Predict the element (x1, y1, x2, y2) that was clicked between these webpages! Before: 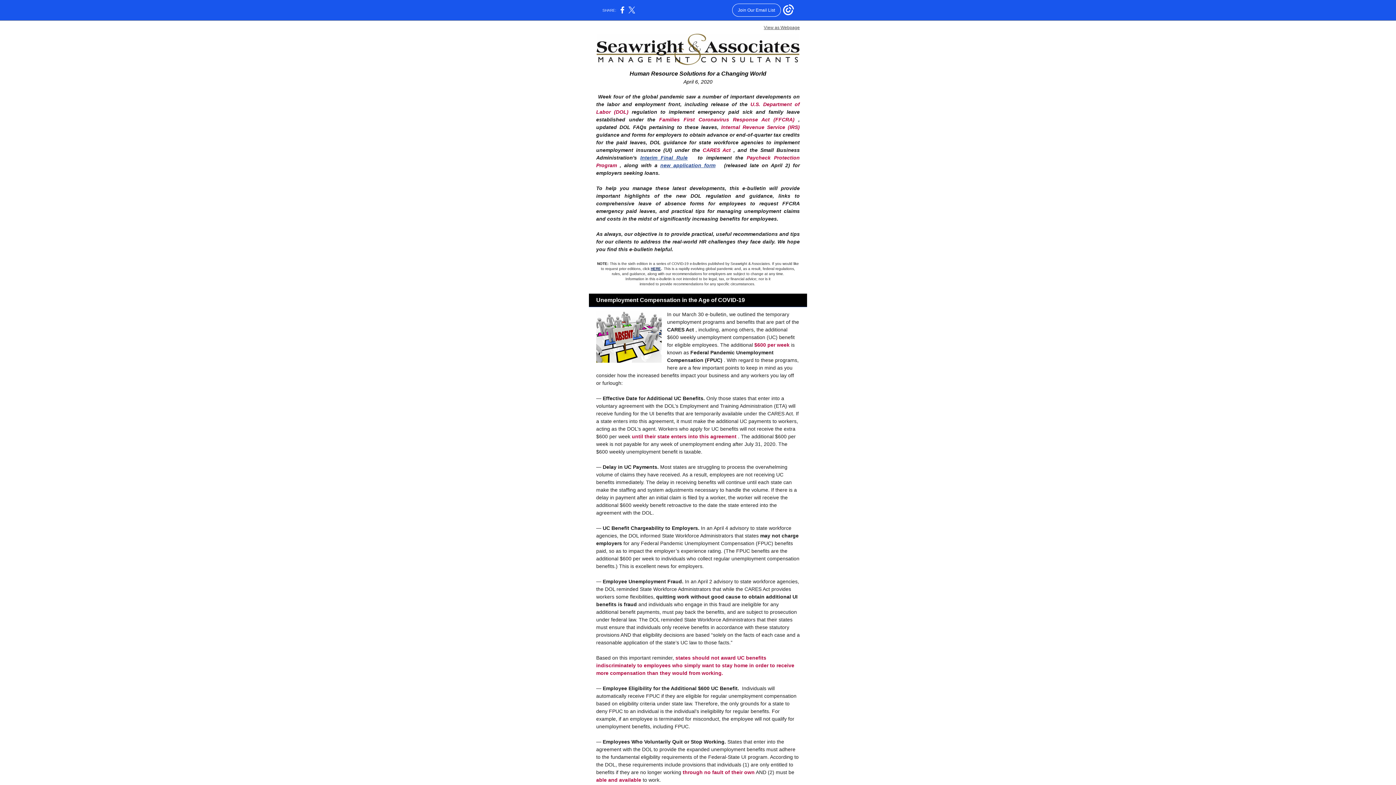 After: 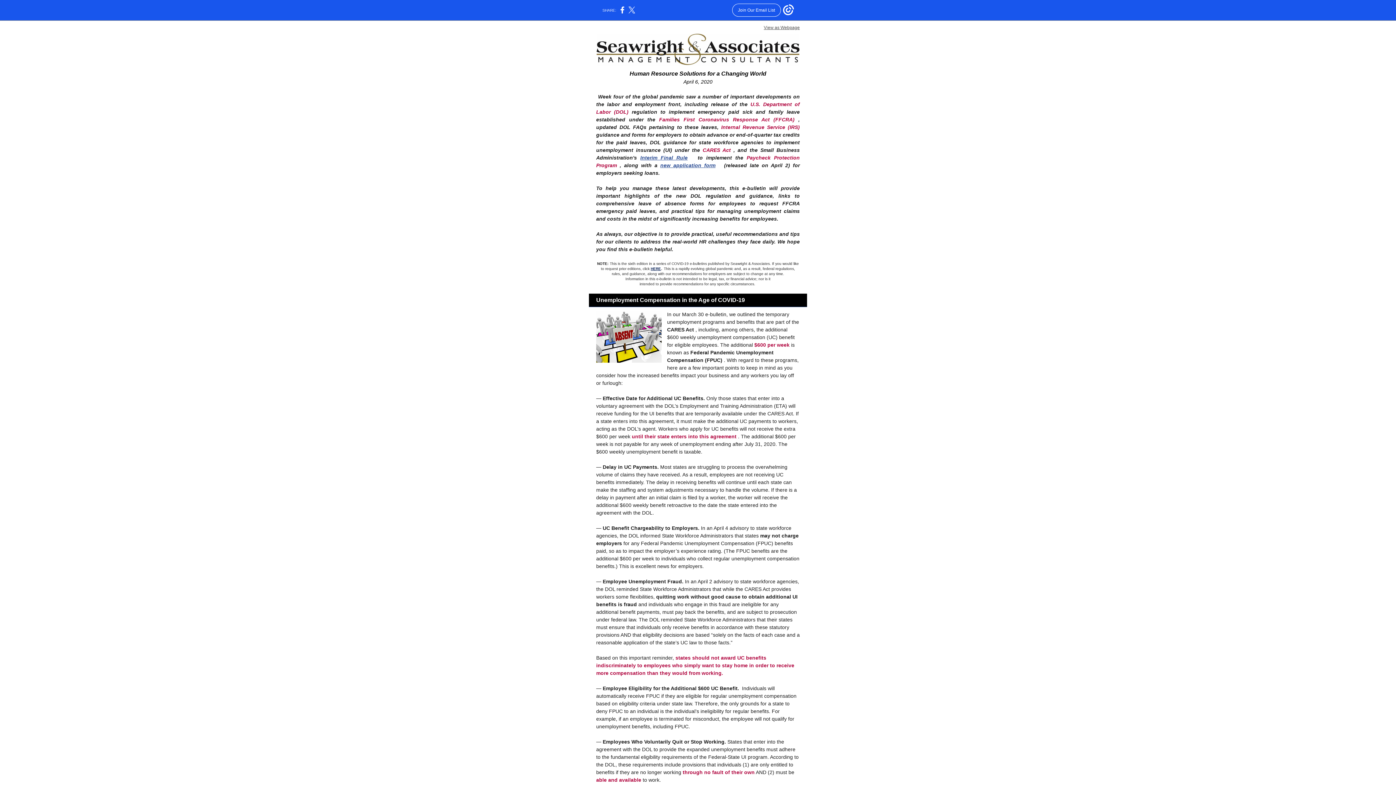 Action: label: HERE bbox: (650, 266, 661, 270)